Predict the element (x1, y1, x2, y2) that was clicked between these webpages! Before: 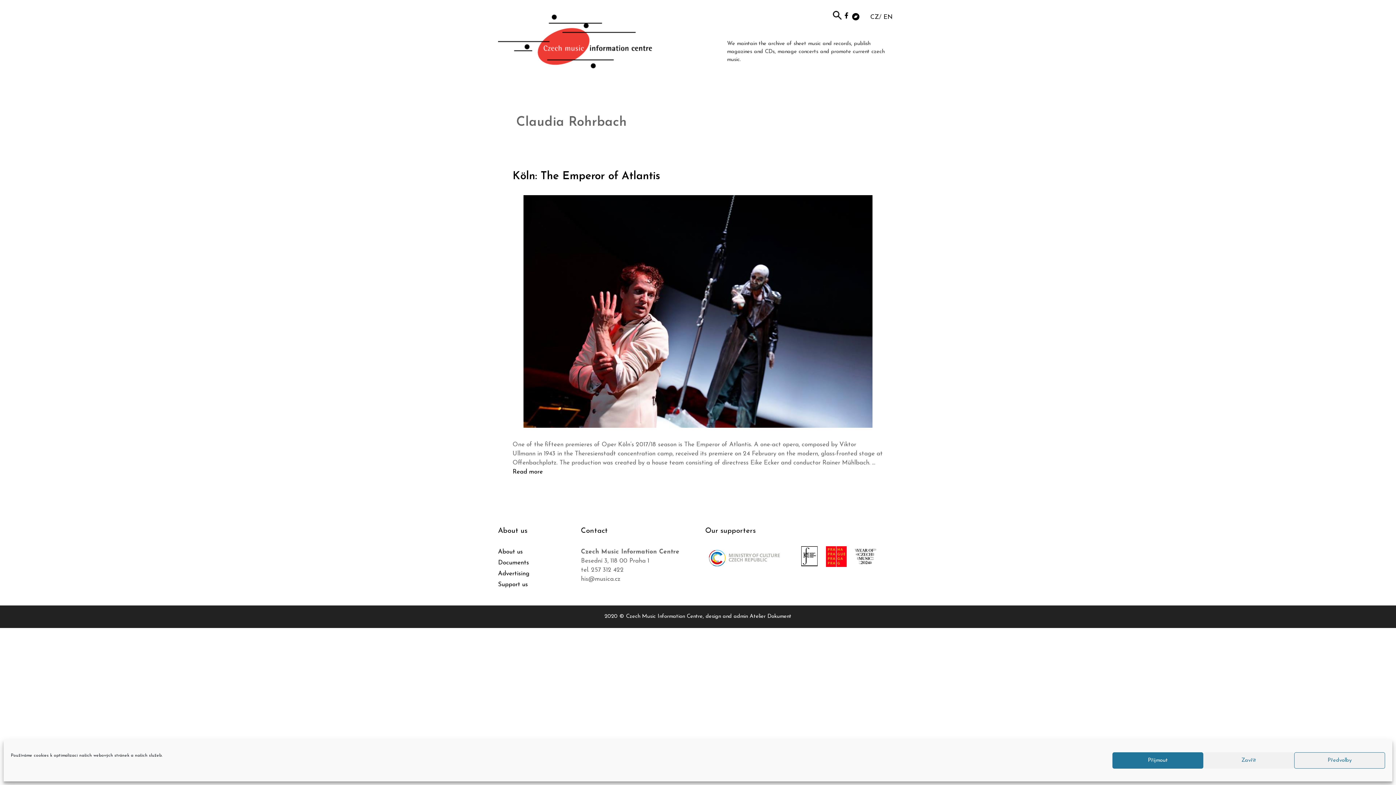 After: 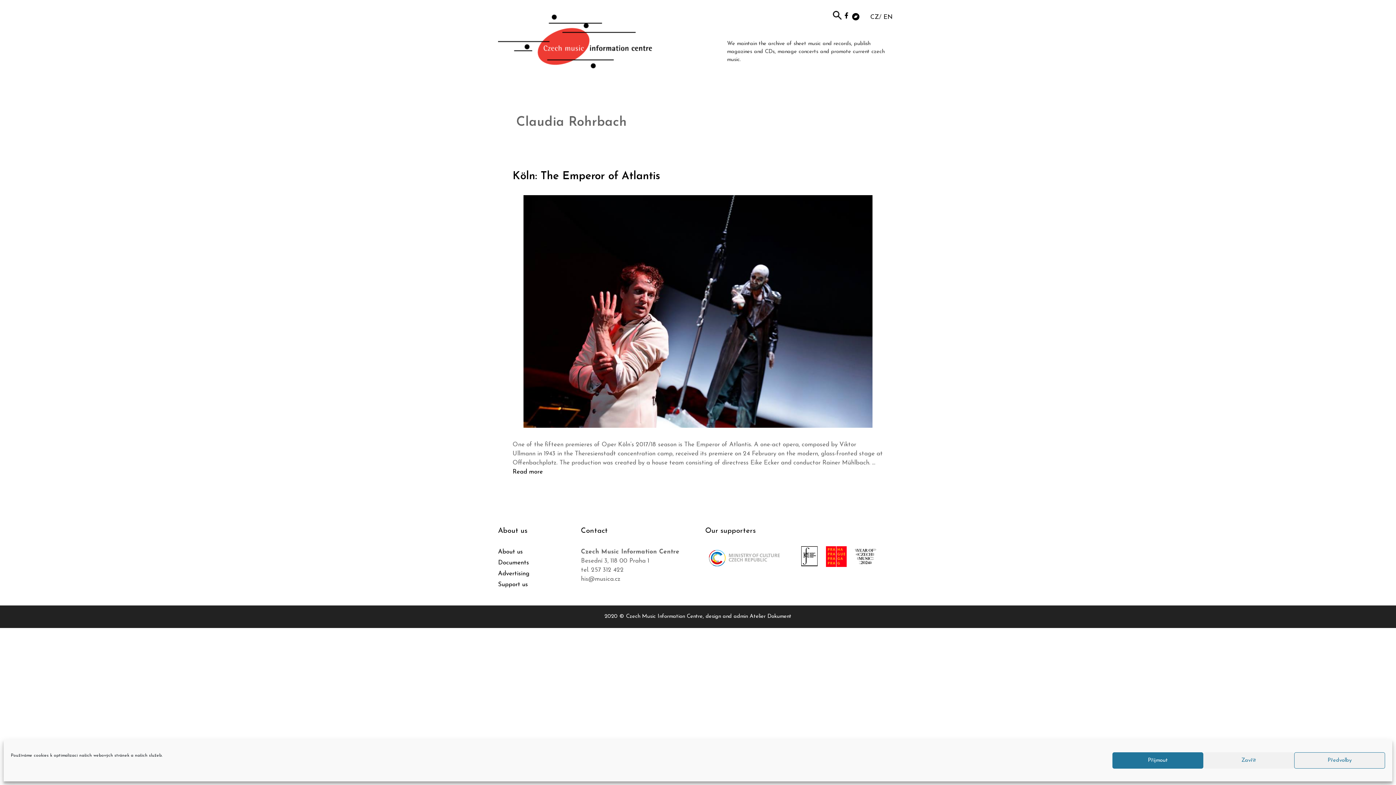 Action: bbox: (801, 546, 817, 566)